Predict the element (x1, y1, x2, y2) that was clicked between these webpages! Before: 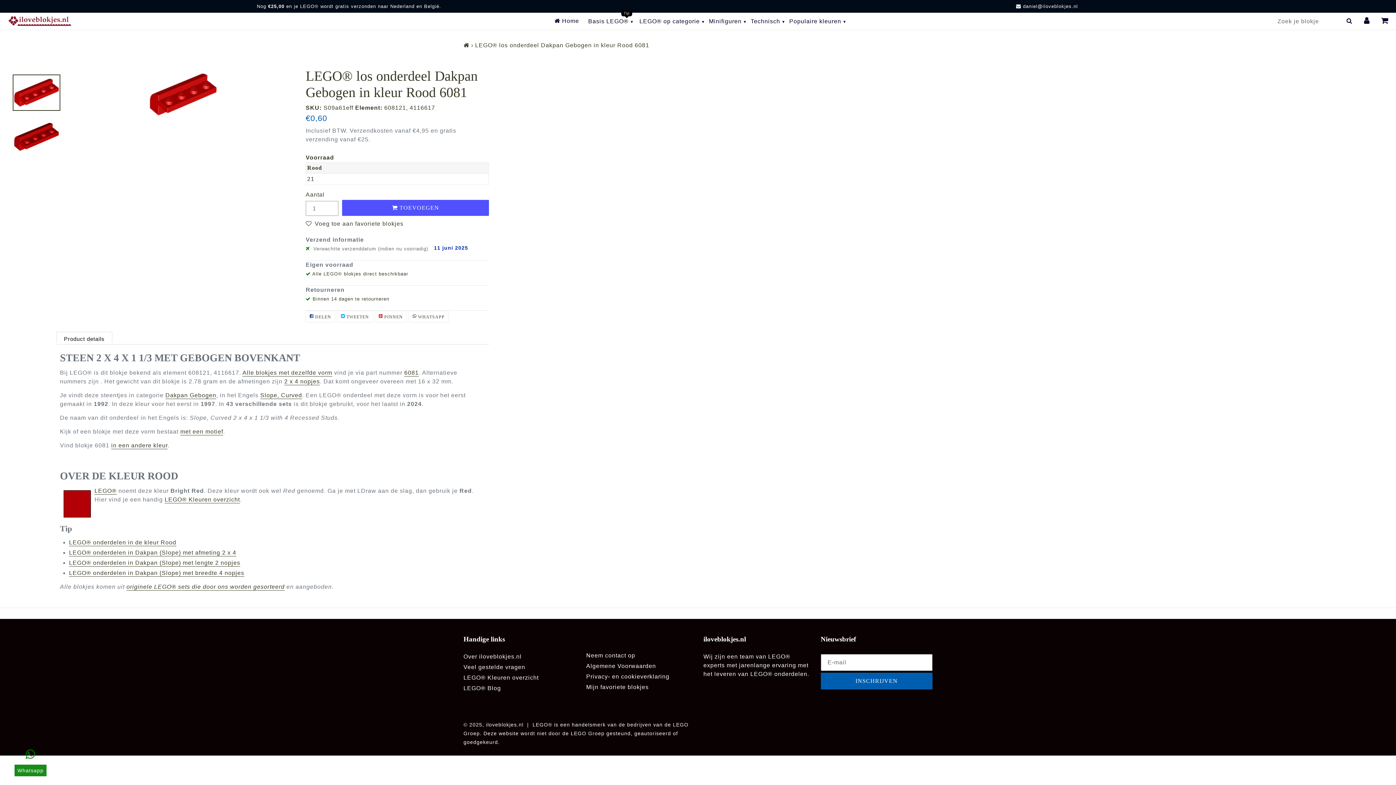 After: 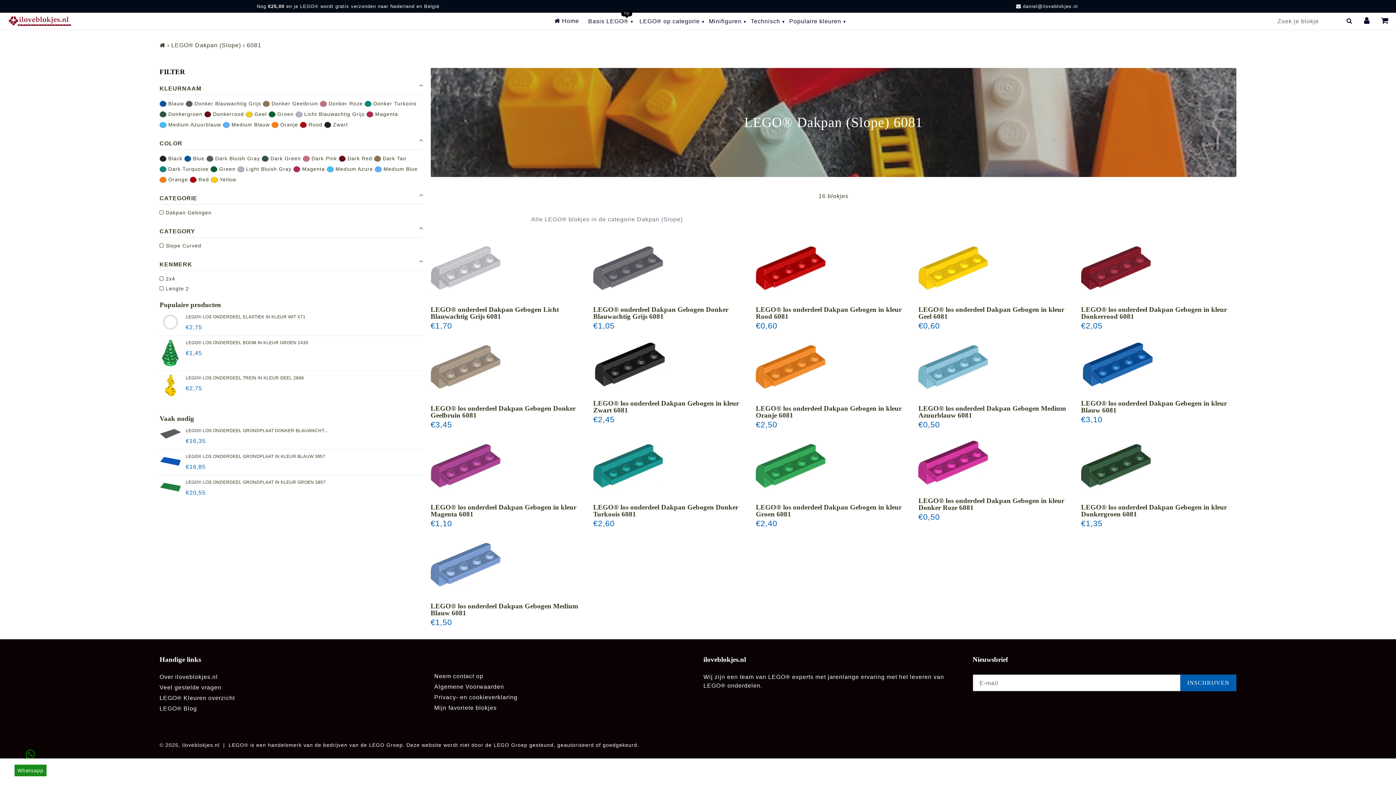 Action: bbox: (242, 369, 332, 376) label: Alle blokjes met dezelfde vorm